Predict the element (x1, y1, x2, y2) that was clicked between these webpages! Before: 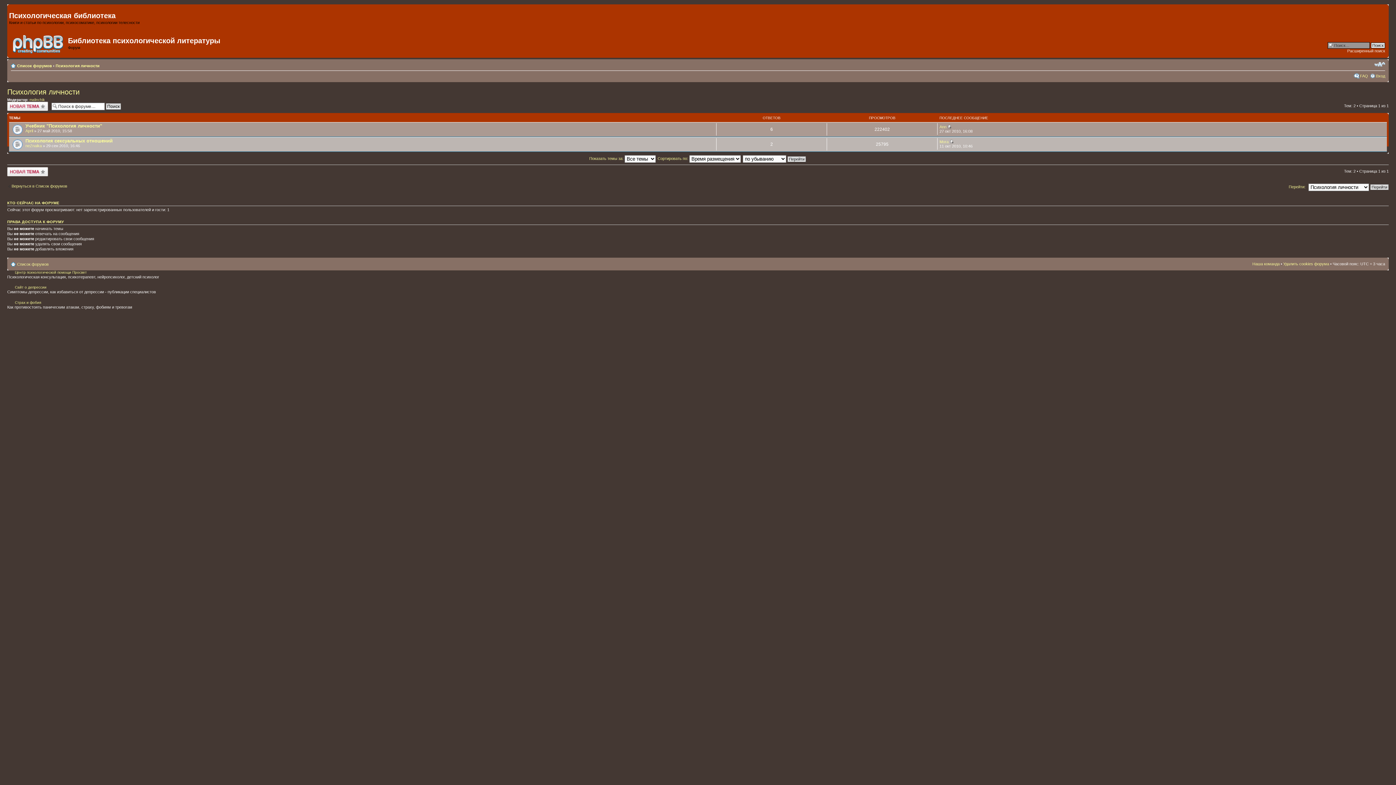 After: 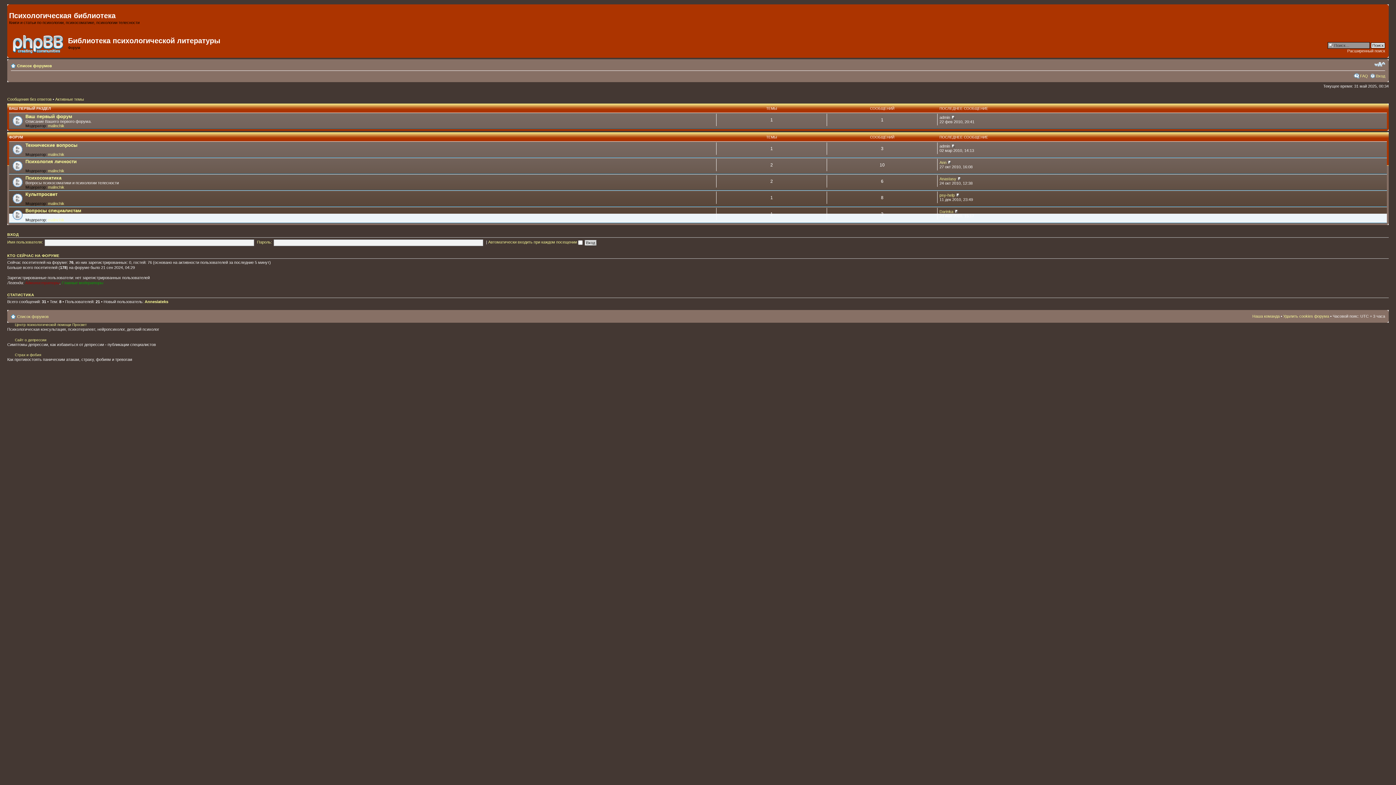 Action: label: Список форумов bbox: (17, 262, 48, 266)